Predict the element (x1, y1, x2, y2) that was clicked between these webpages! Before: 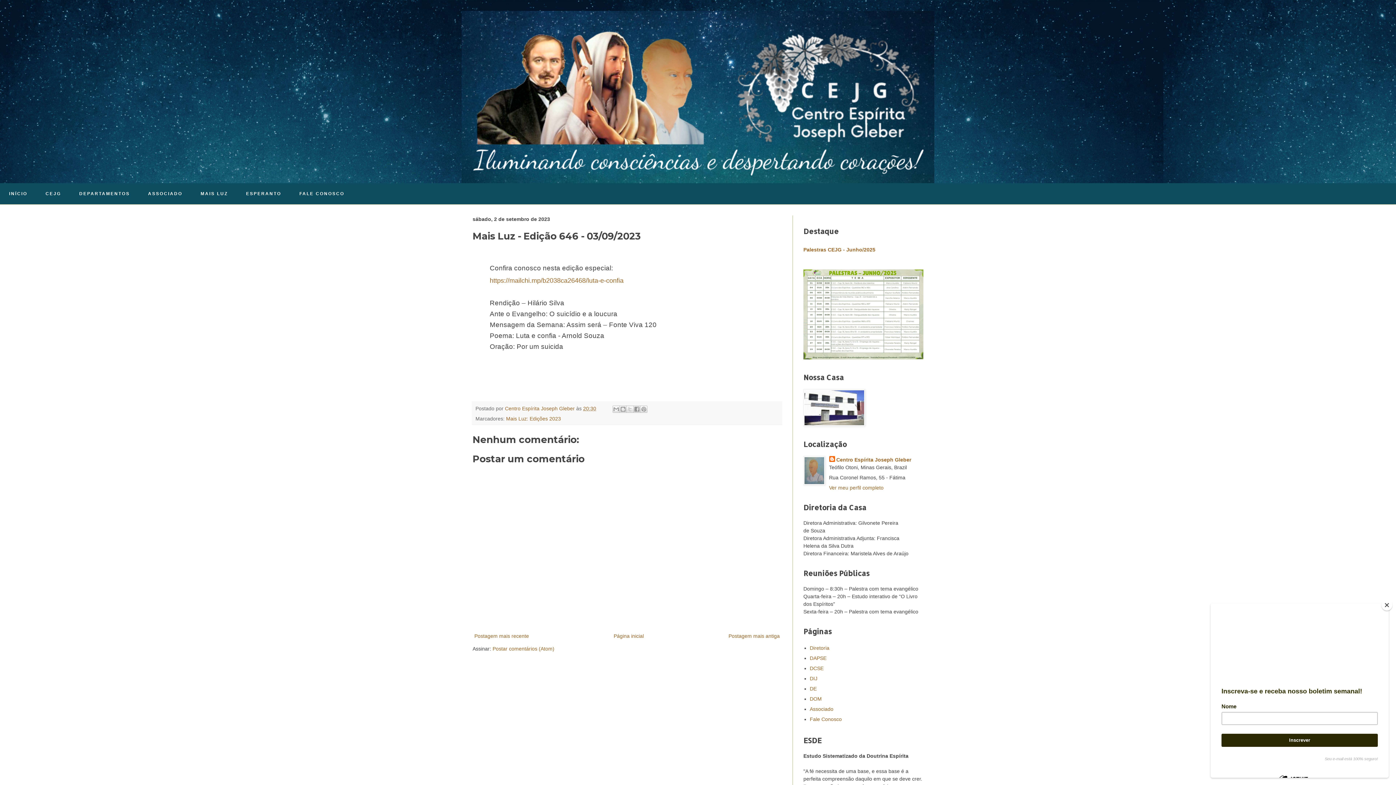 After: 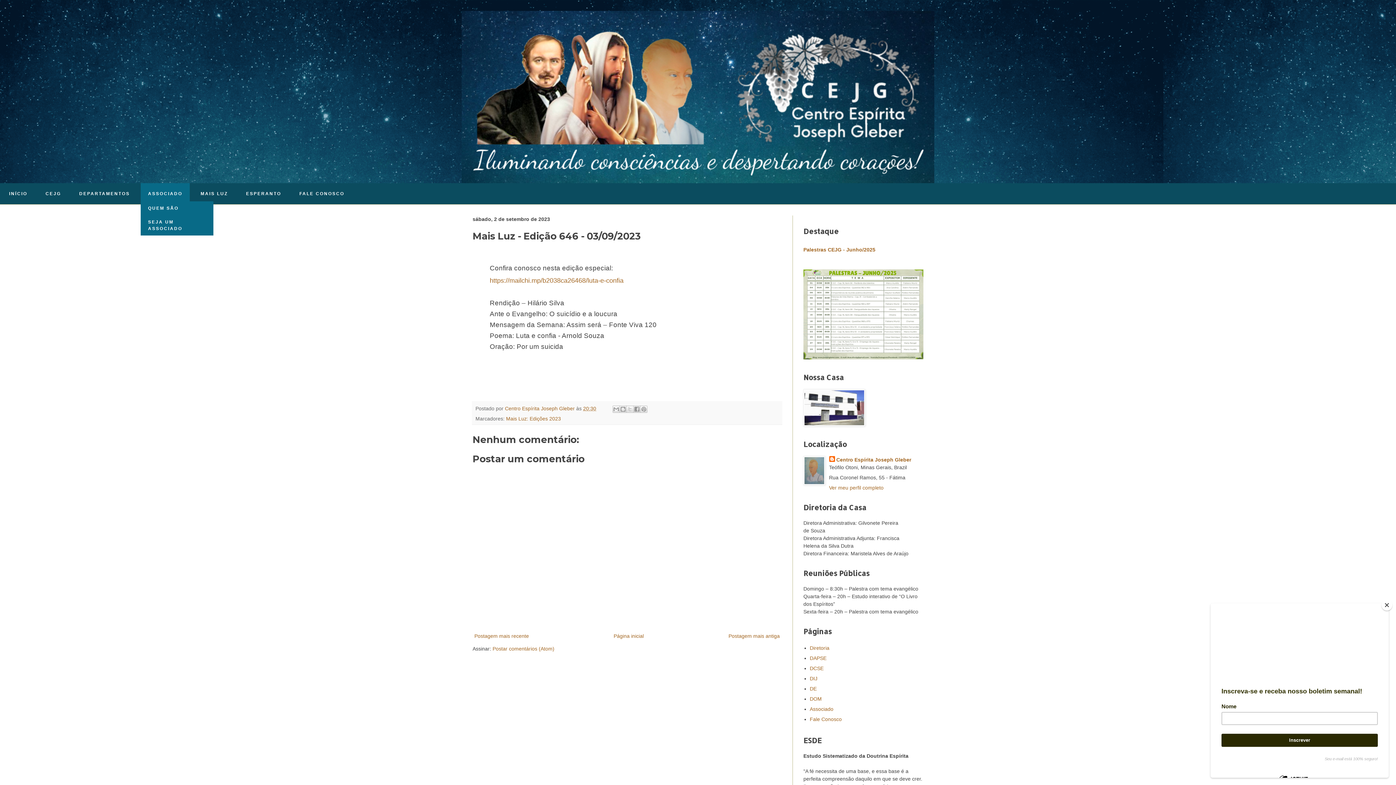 Action: bbox: (140, 183, 189, 204) label: ASSOCIADO